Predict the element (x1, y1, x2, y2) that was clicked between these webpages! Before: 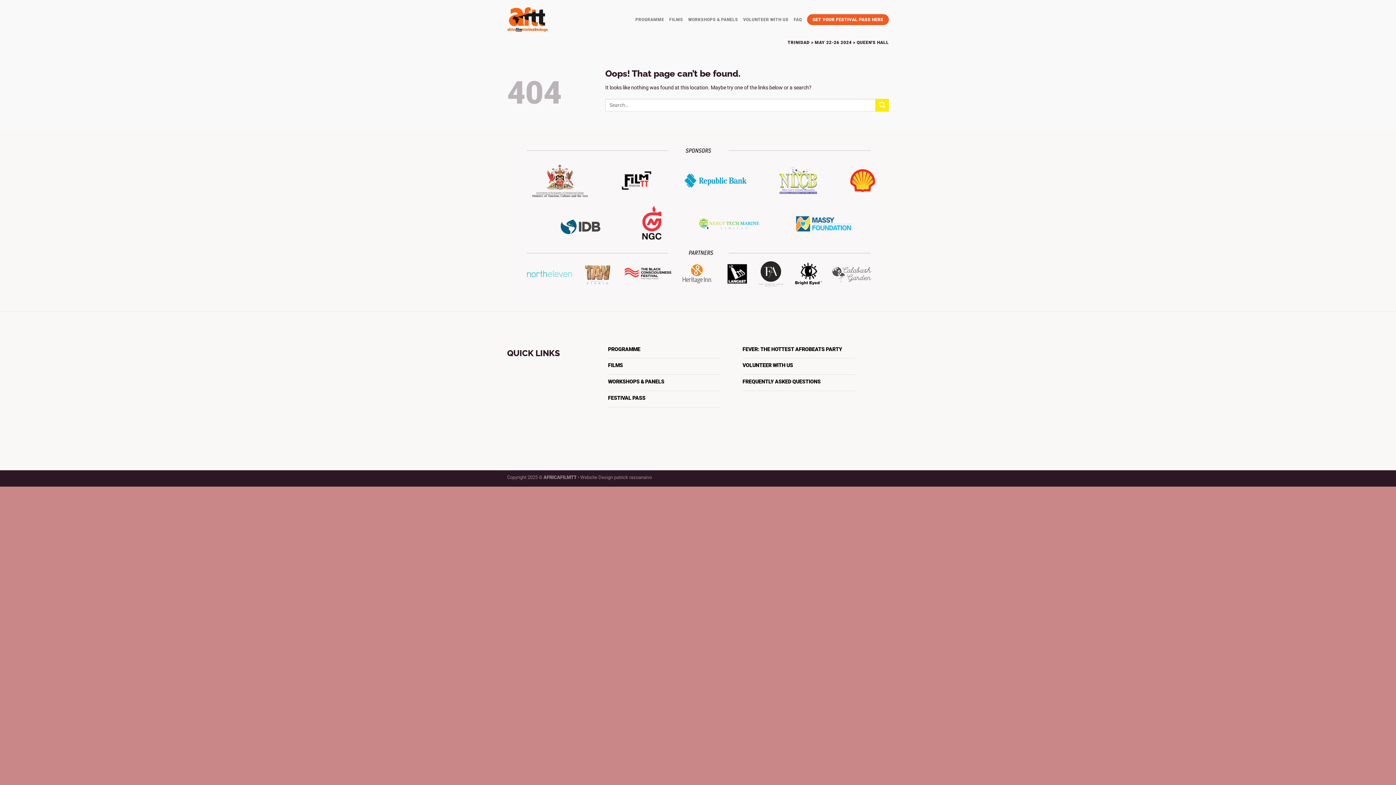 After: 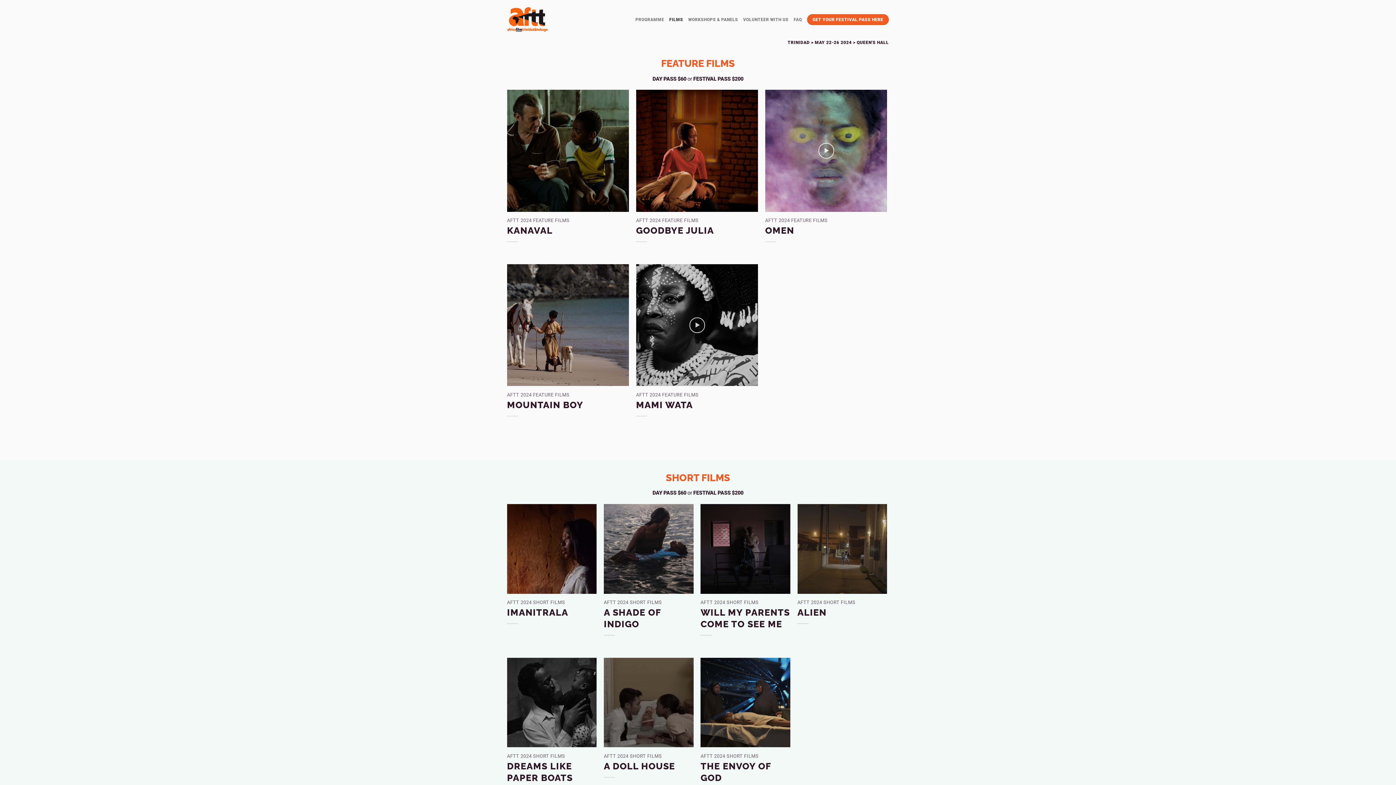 Action: label: FILMS bbox: (669, 12, 683, 26)